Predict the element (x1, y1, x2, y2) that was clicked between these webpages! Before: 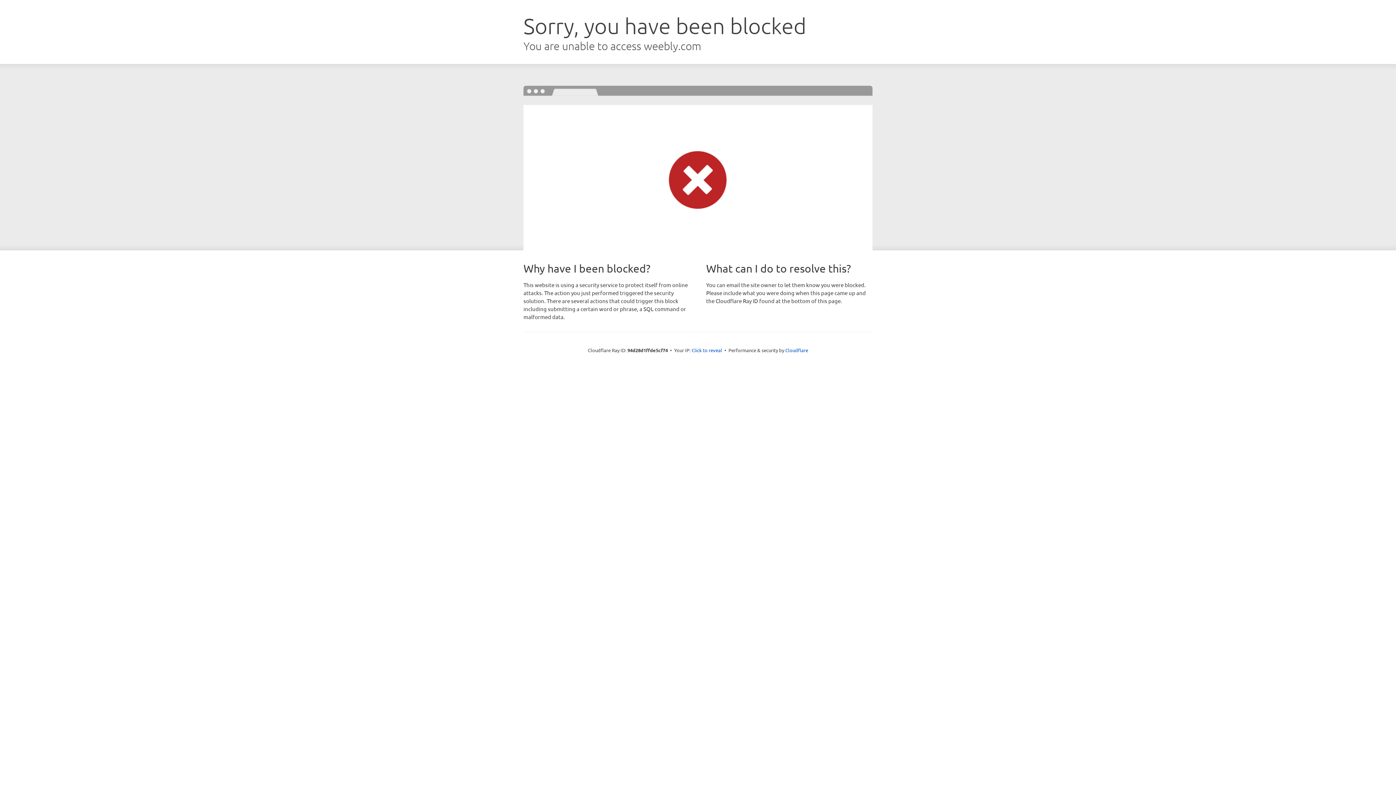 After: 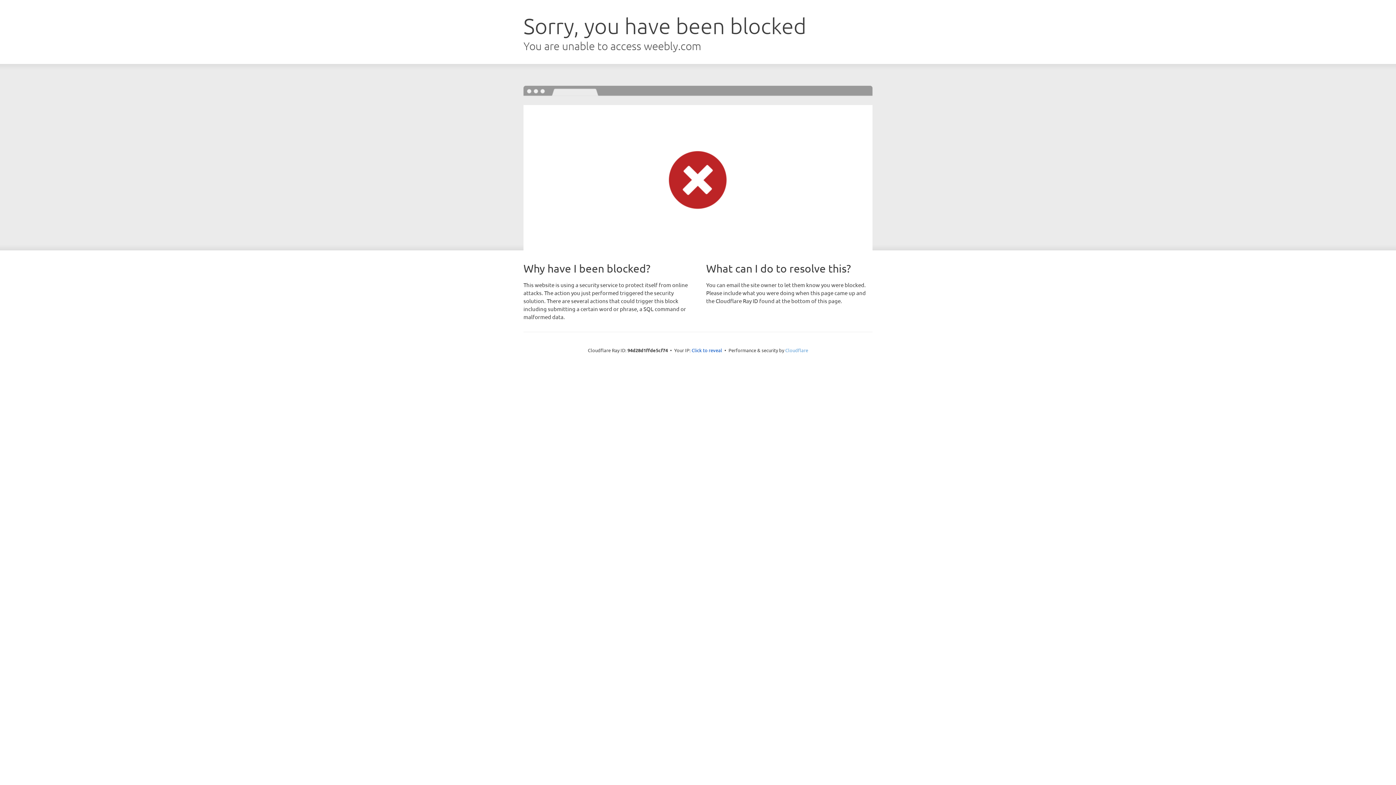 Action: bbox: (785, 347, 808, 353) label: Cloudflare